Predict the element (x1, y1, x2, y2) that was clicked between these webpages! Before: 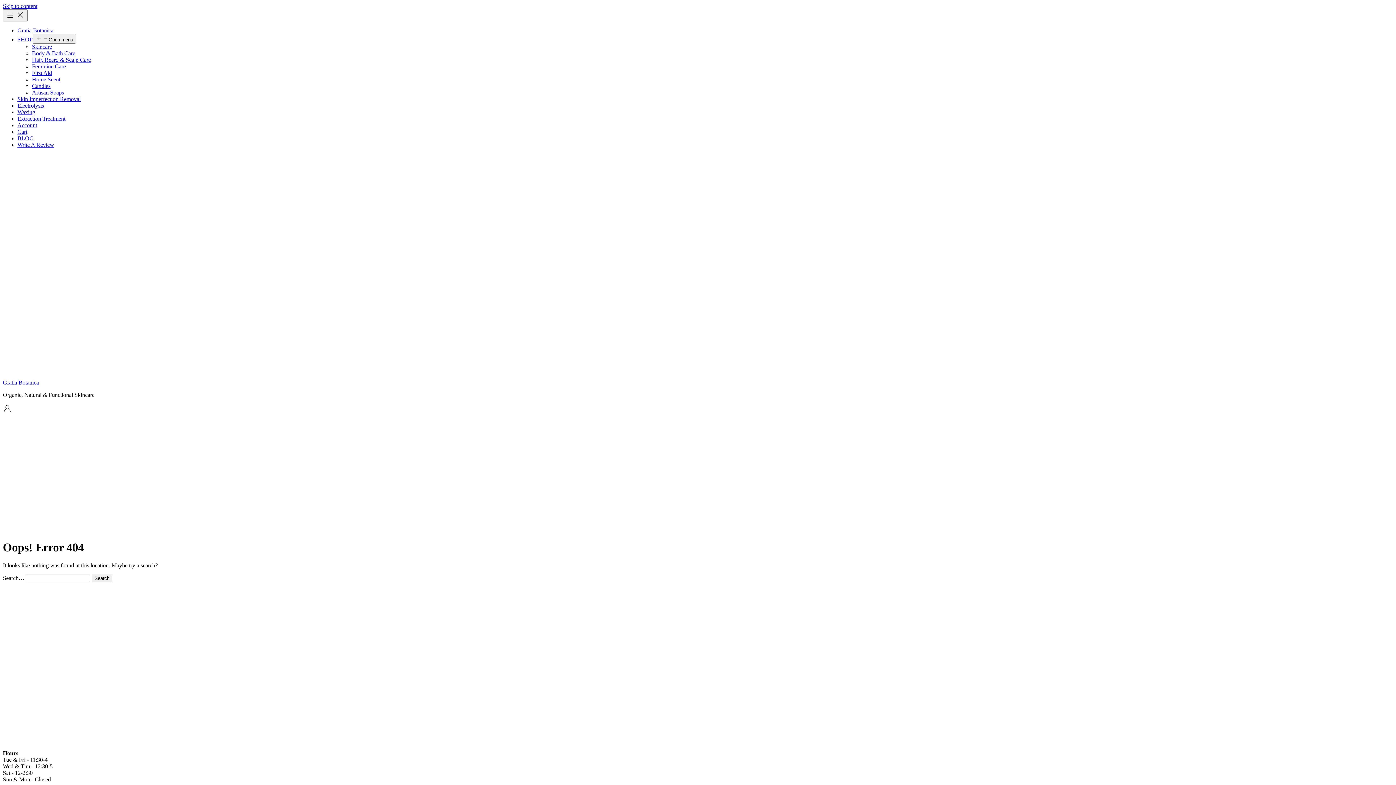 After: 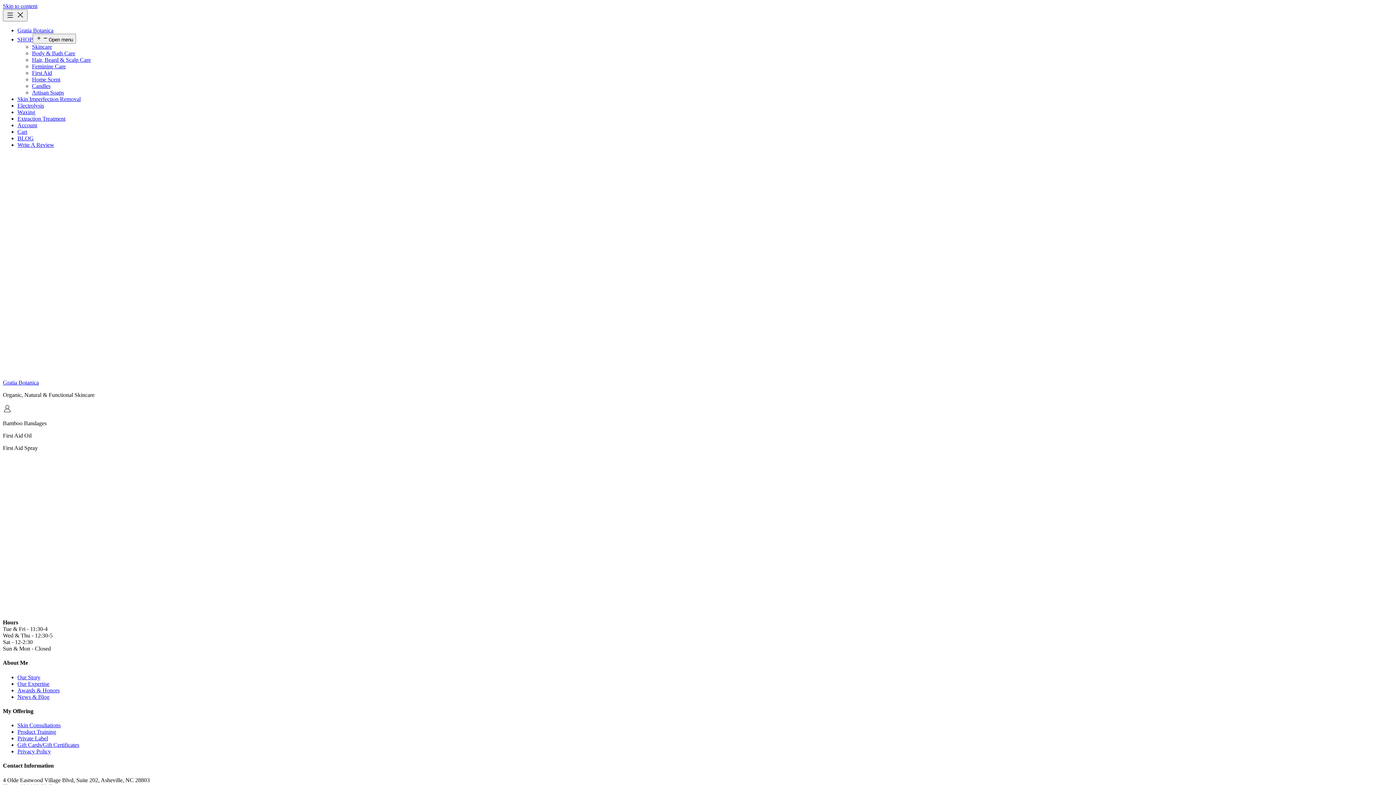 Action: label: First Aid bbox: (32, 69, 52, 76)